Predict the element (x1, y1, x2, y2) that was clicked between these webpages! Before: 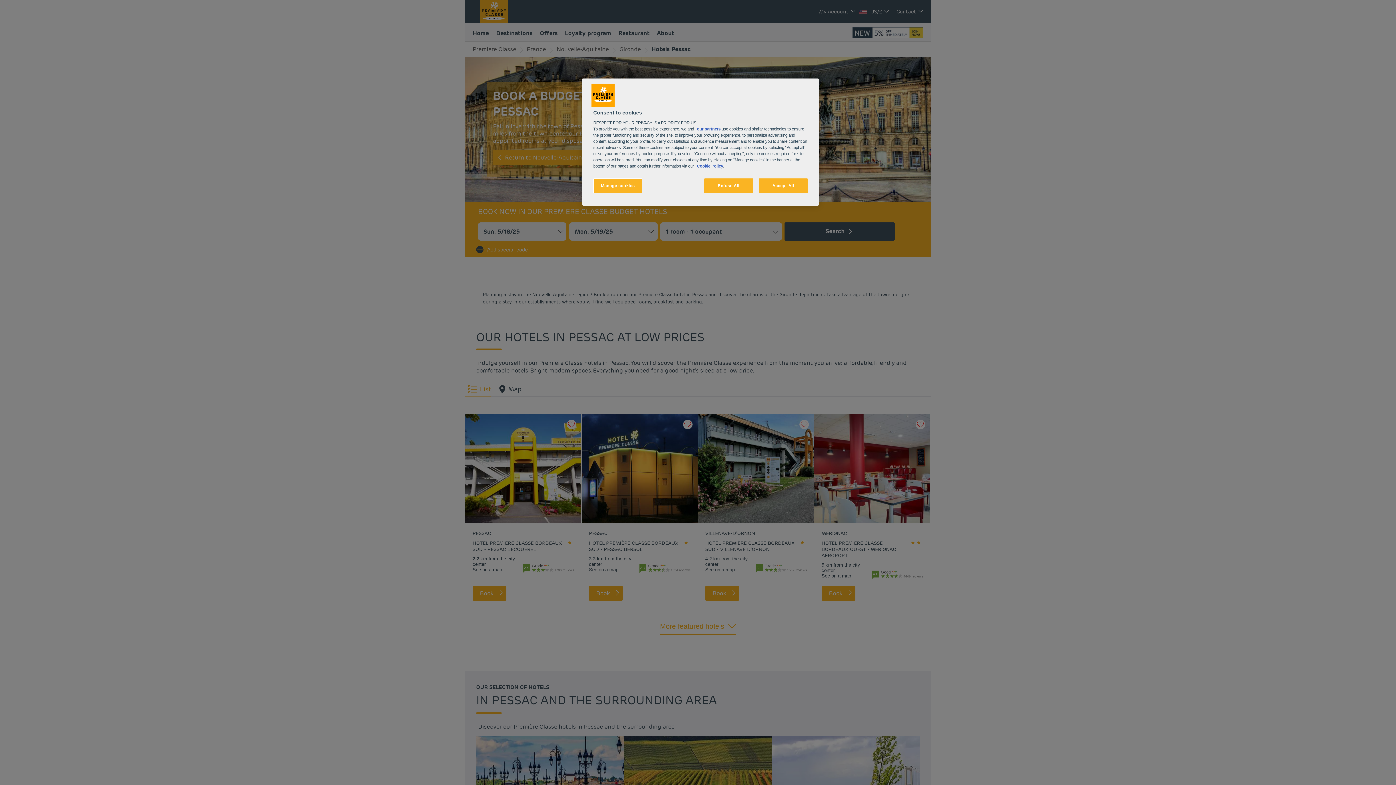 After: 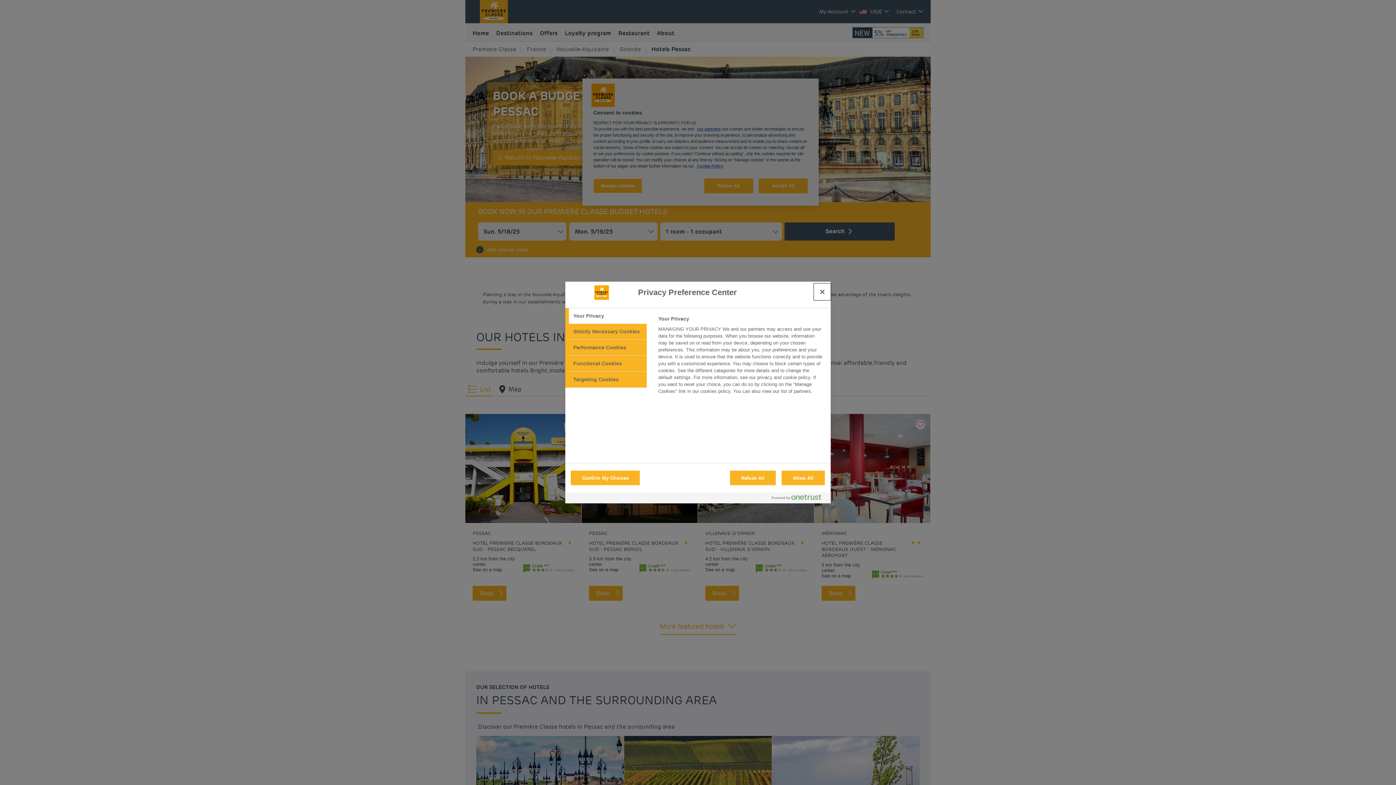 Action: bbox: (593, 178, 642, 193) label: Manage cookies